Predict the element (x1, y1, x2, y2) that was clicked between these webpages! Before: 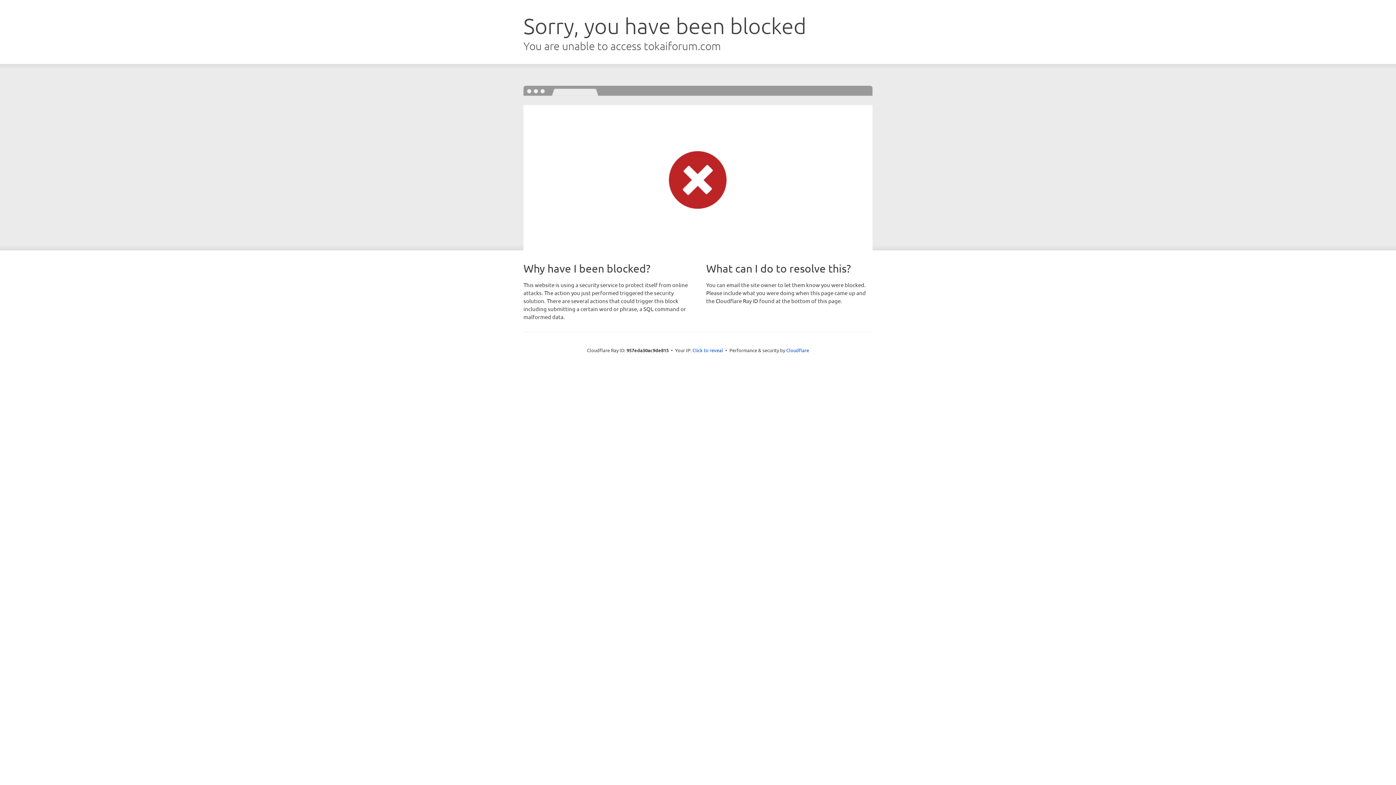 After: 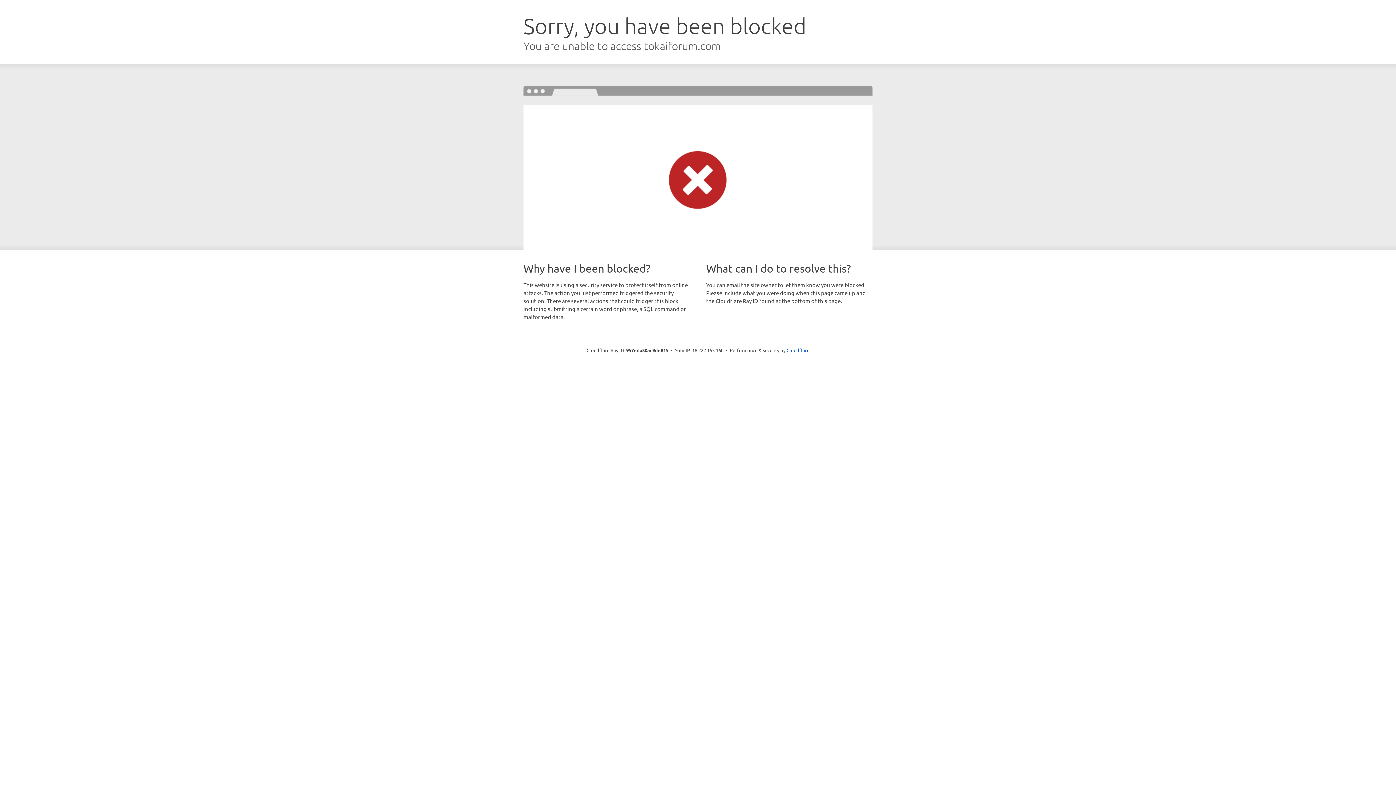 Action: label: Click to reveal bbox: (692, 346, 723, 353)